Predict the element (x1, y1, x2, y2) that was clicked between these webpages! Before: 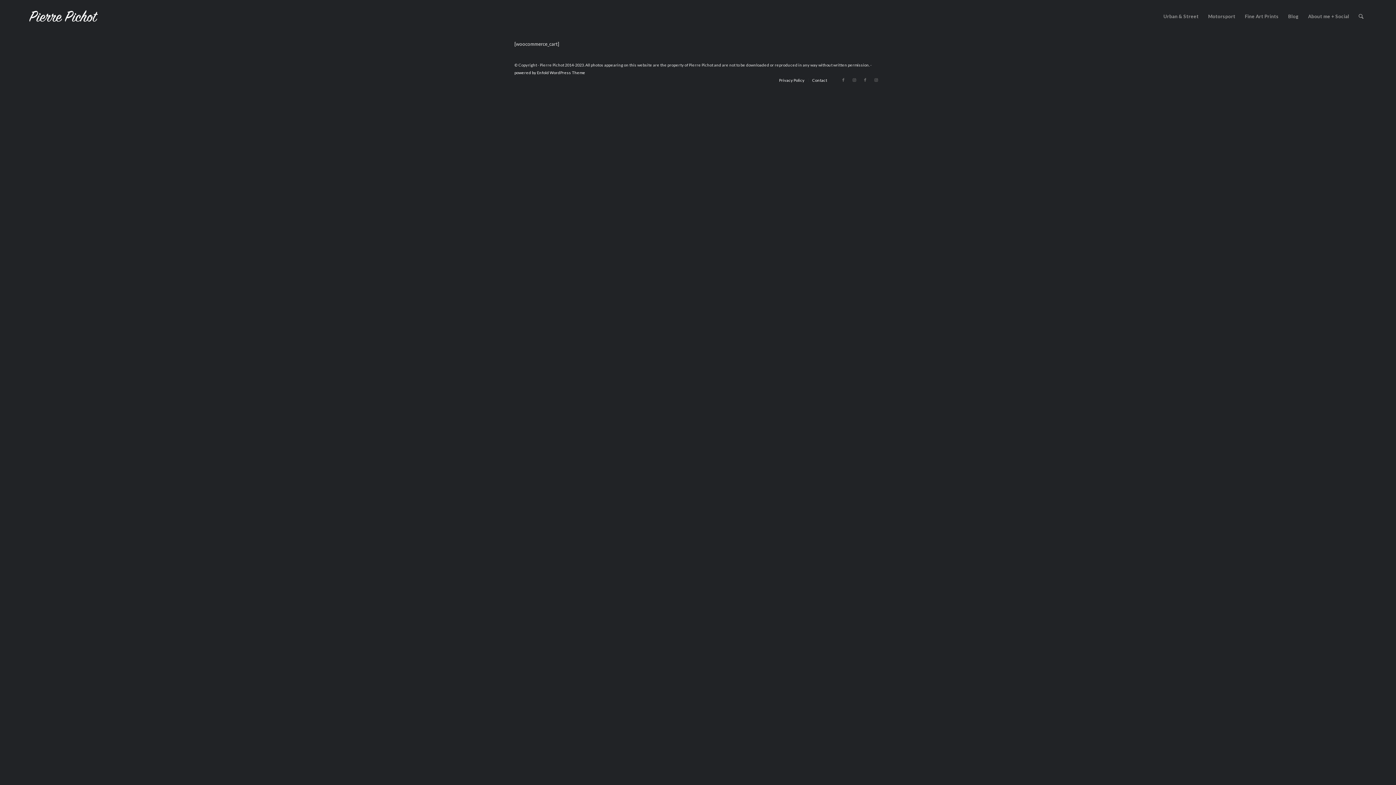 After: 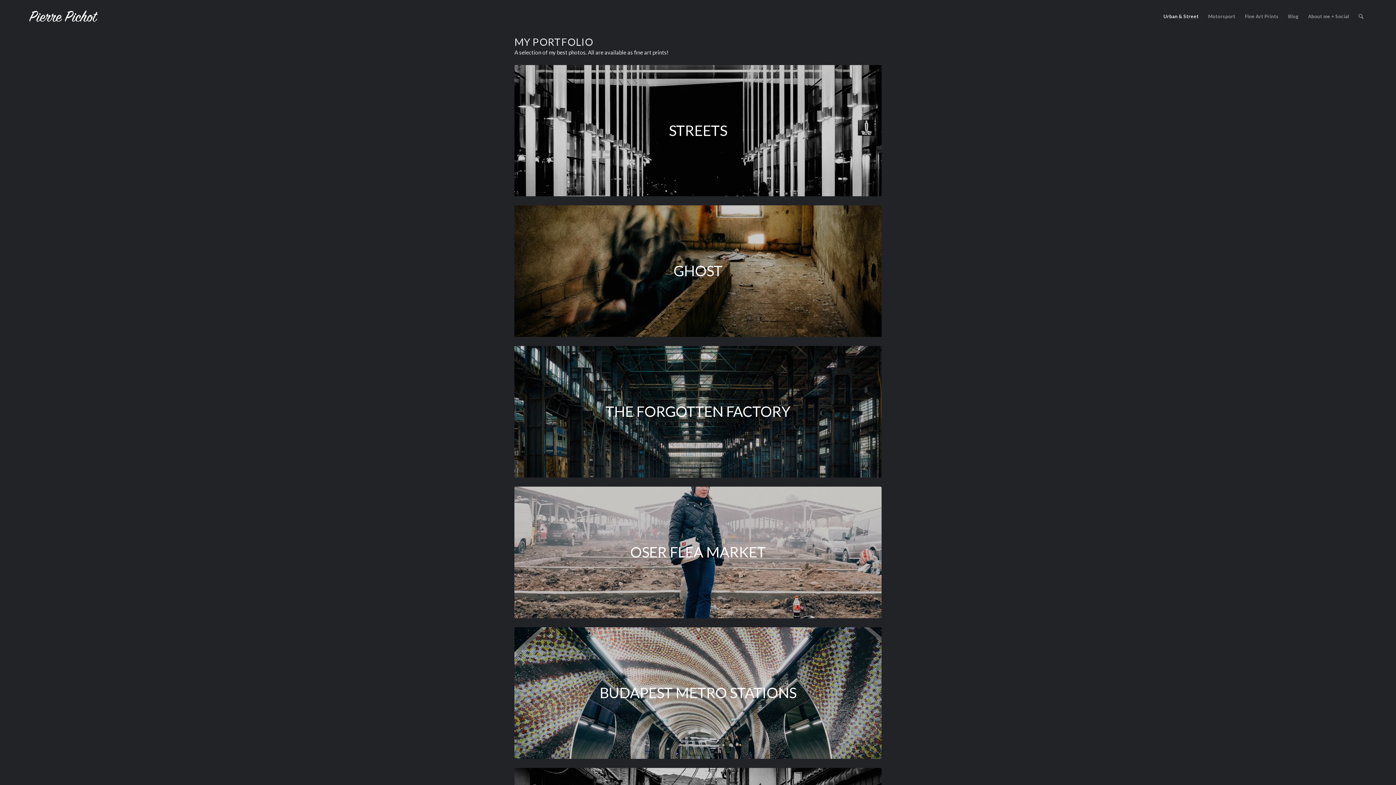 Action: bbox: (1158, 0, 1203, 32) label: Urban & Street